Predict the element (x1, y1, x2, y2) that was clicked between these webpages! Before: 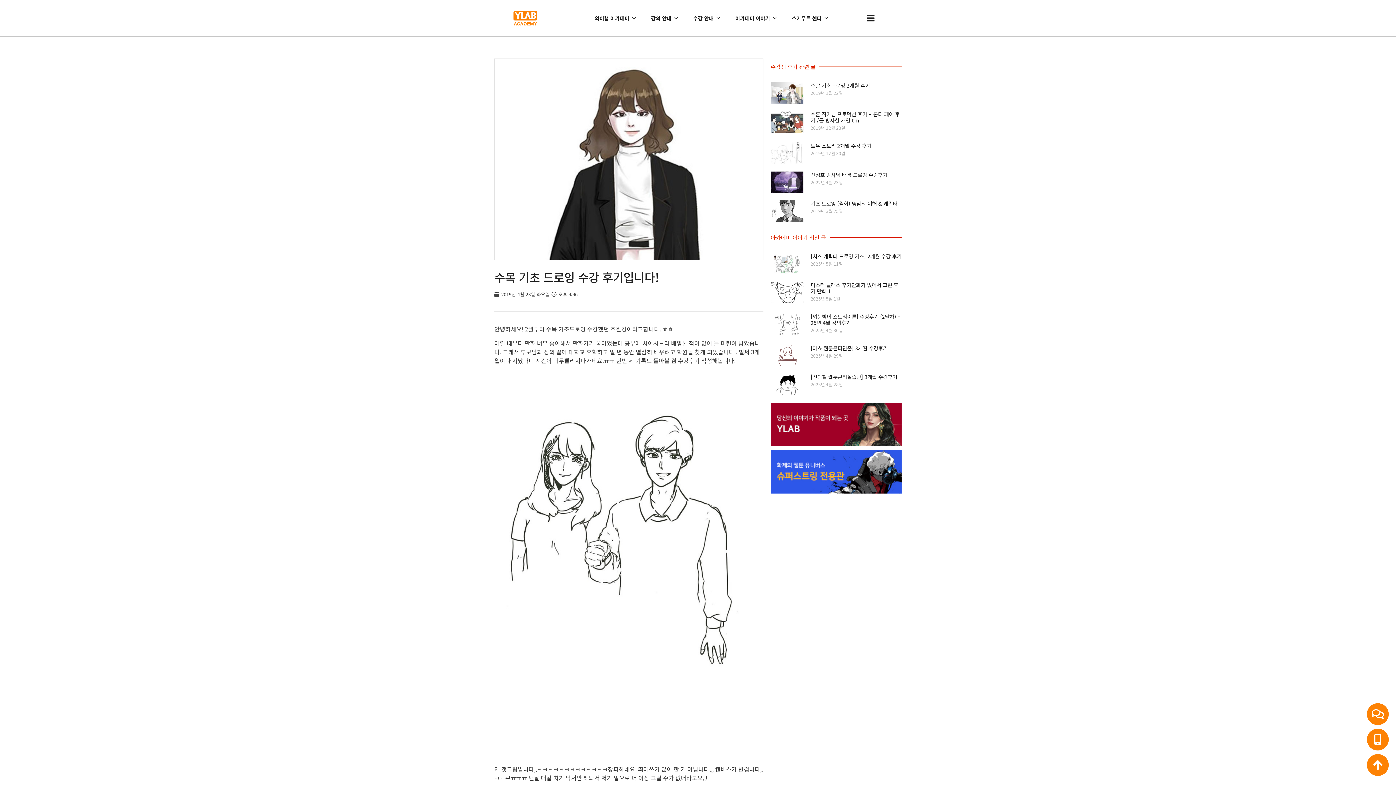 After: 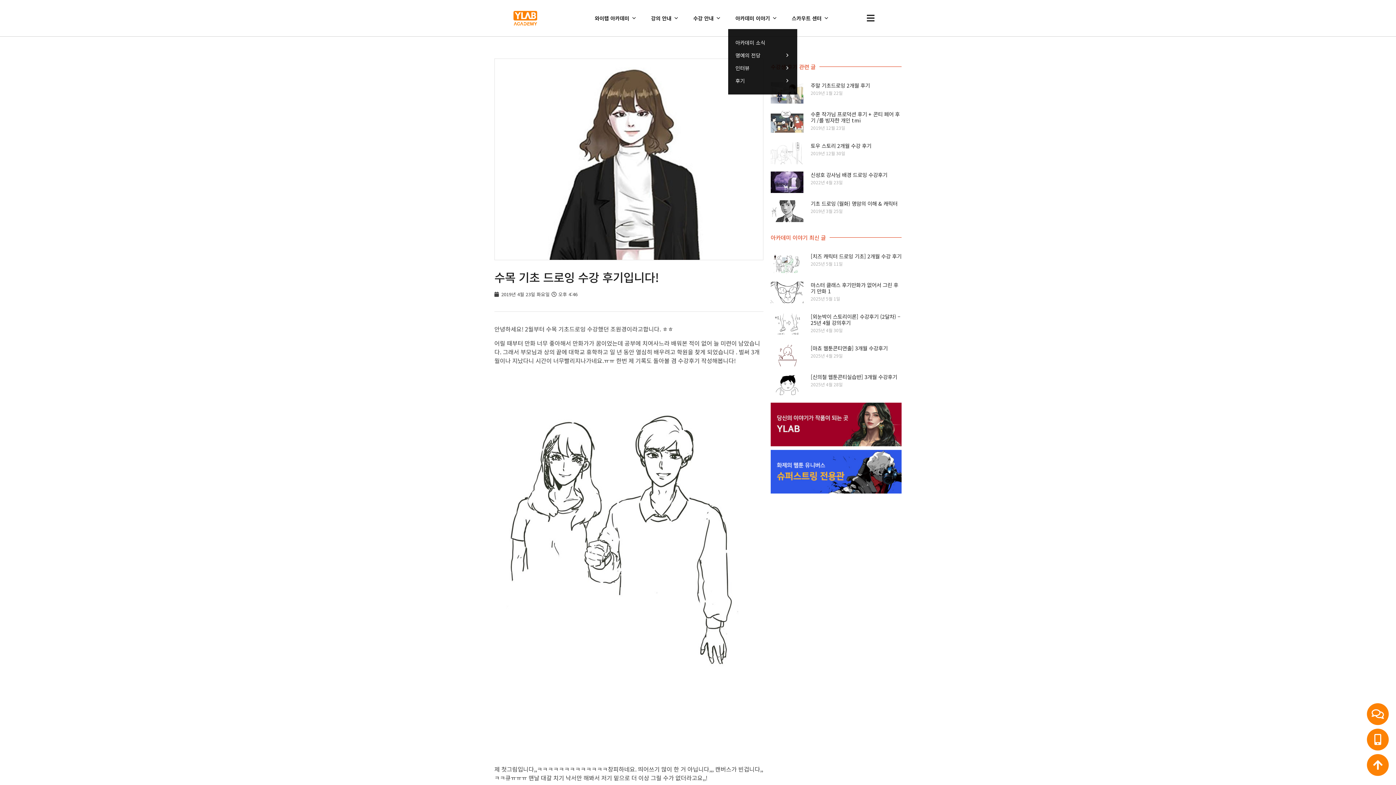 Action: bbox: (728, 7, 784, 29) label: 아카데미 이야기